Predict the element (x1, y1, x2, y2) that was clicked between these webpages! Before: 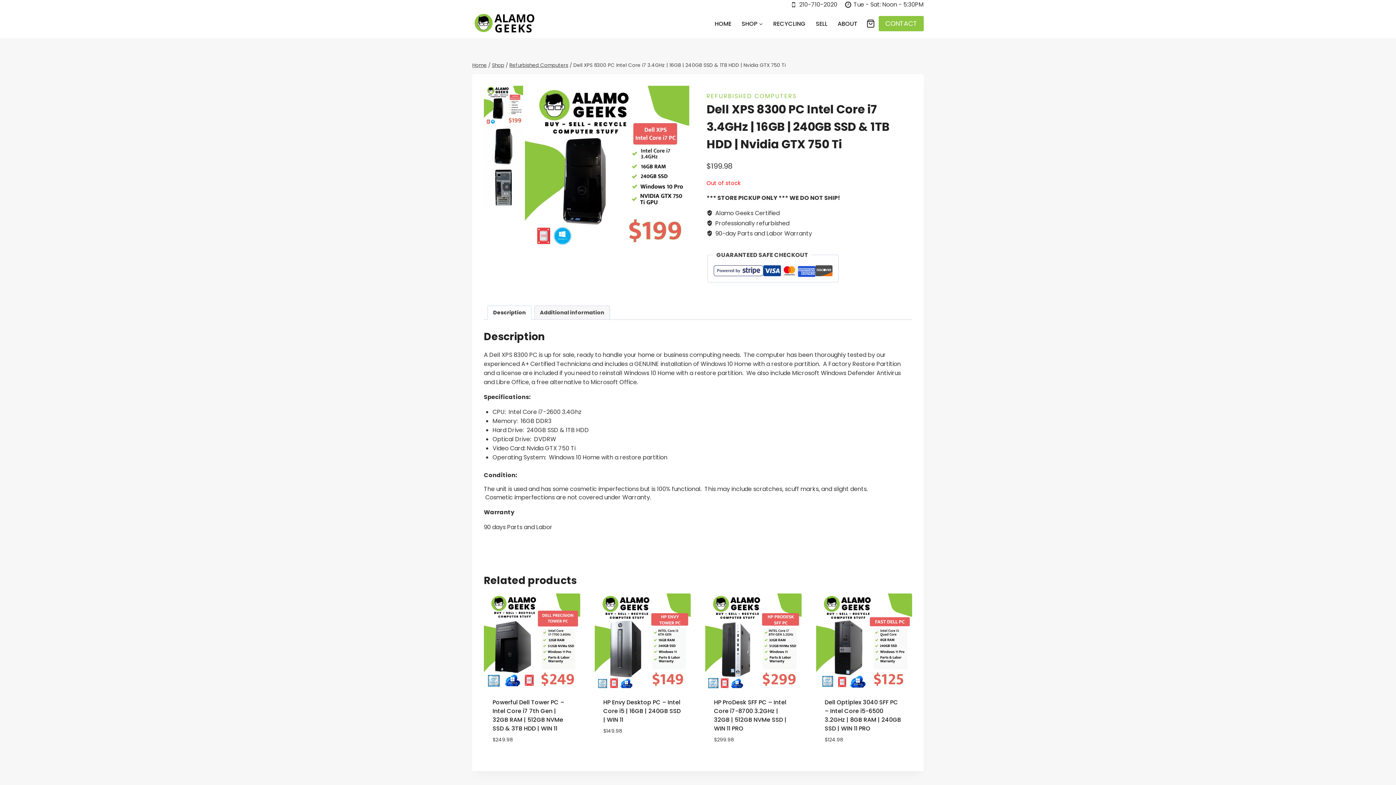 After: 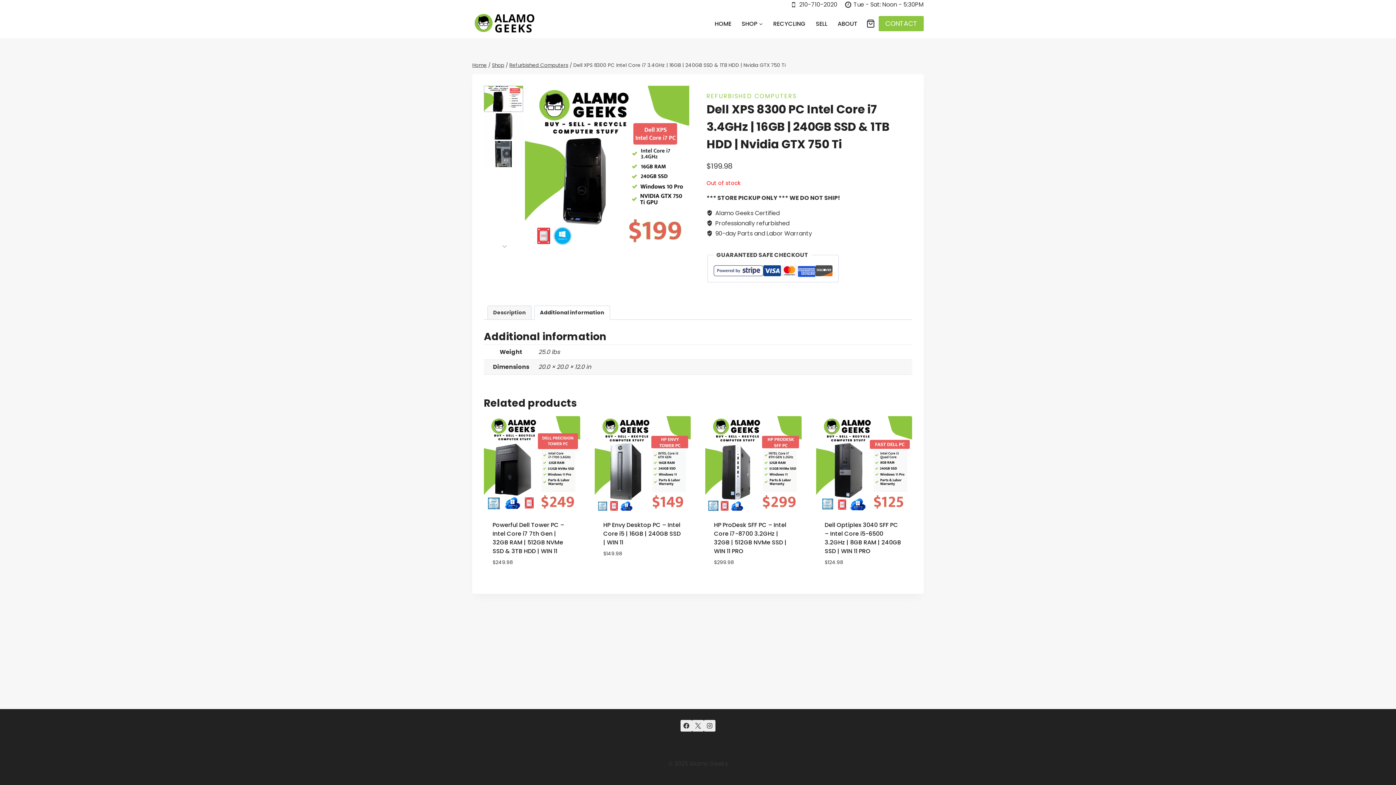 Action: label: Additional information bbox: (534, 306, 609, 319)